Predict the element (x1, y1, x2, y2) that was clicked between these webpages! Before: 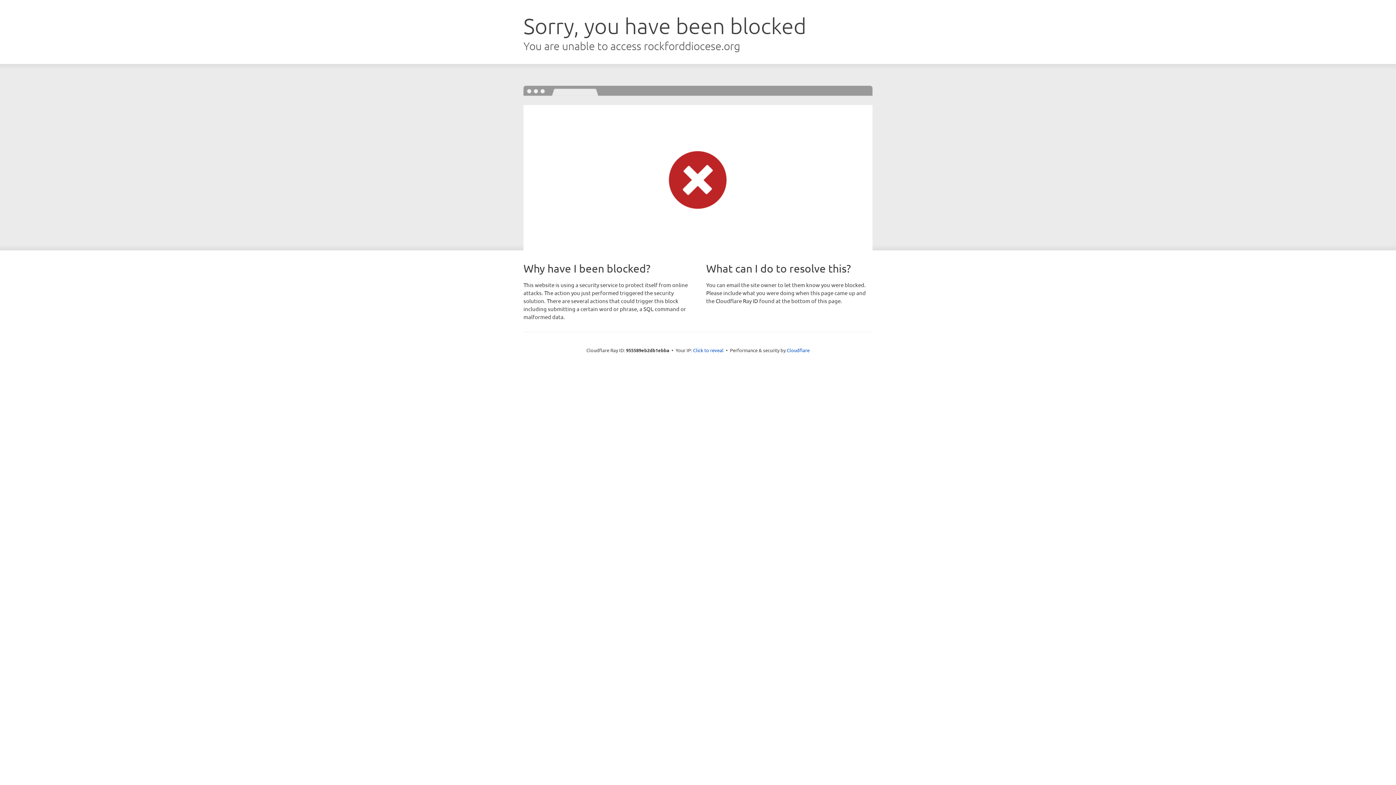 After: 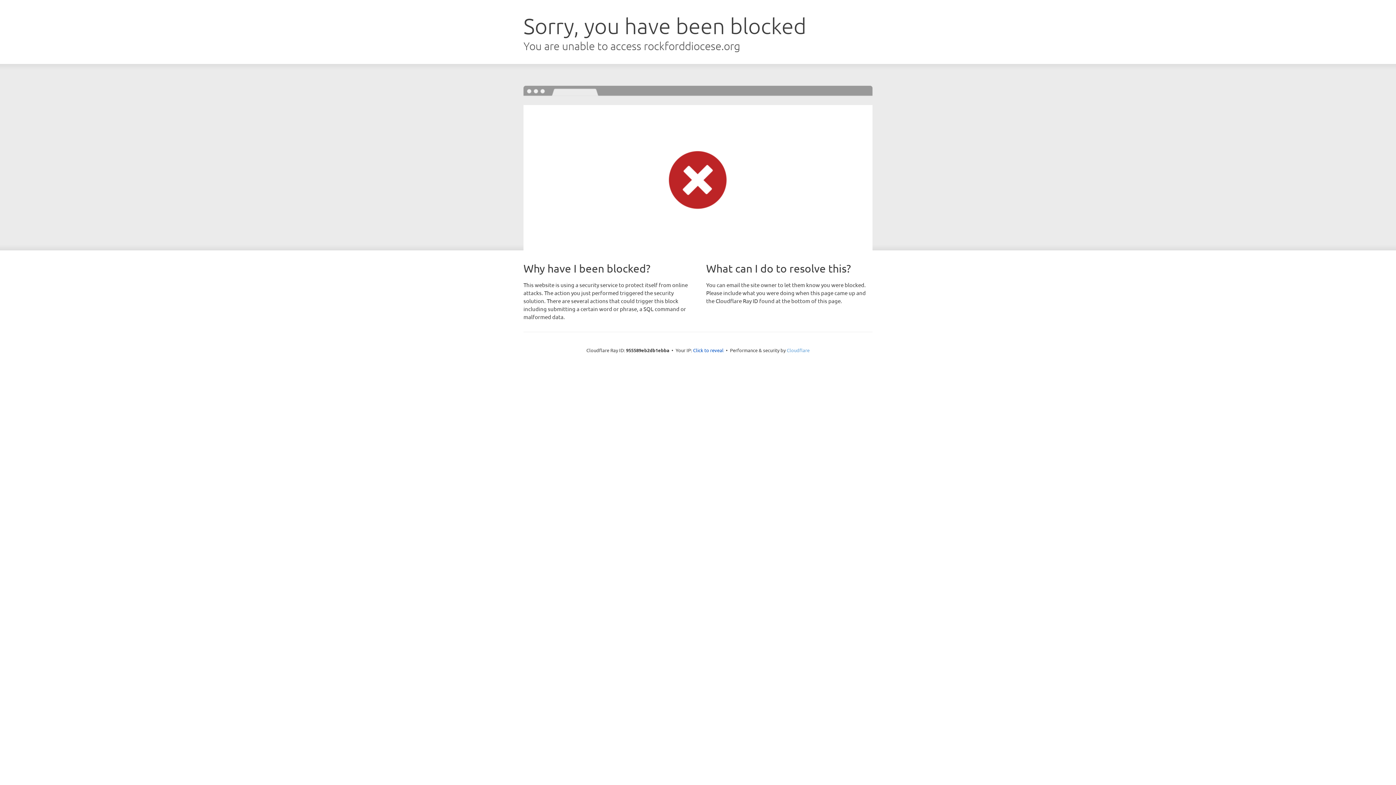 Action: label: Cloudflare bbox: (786, 347, 809, 353)